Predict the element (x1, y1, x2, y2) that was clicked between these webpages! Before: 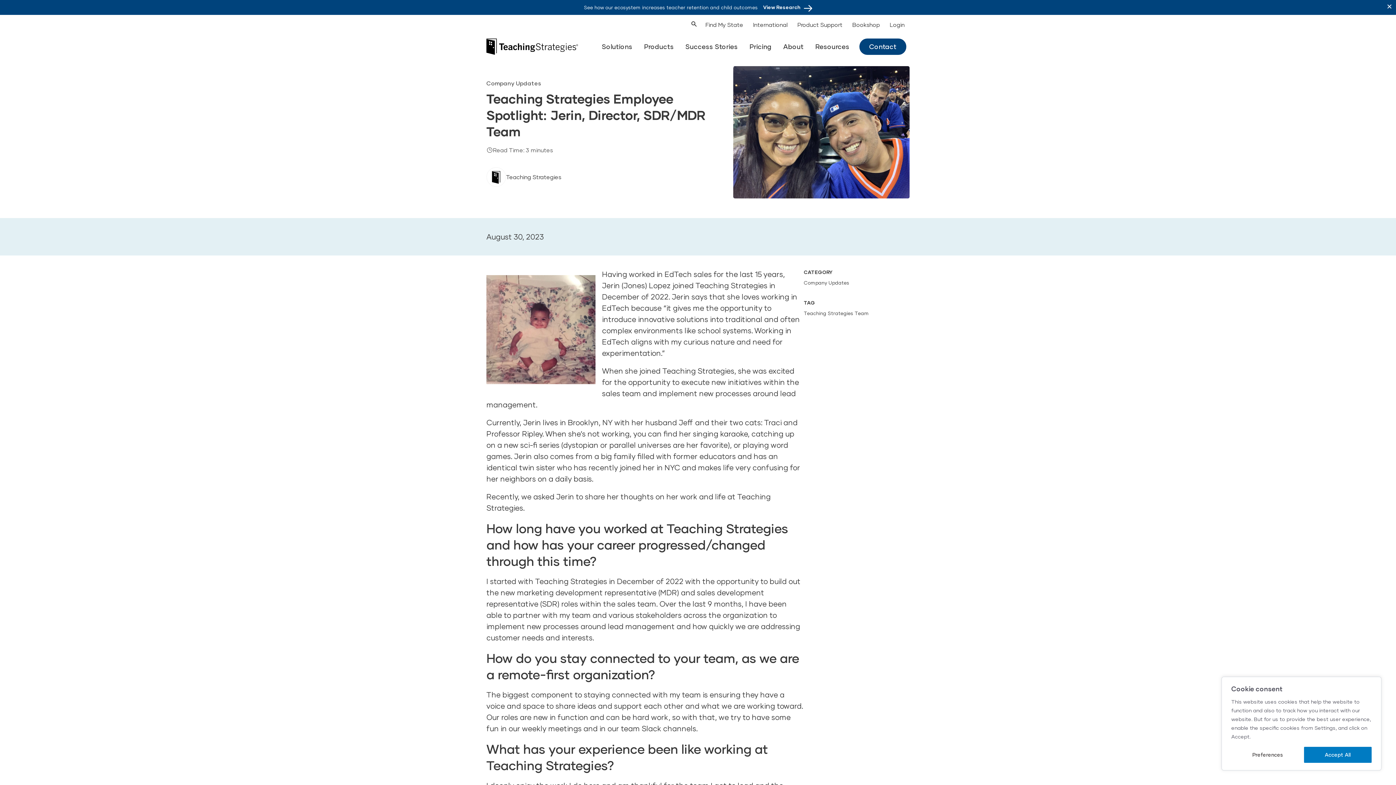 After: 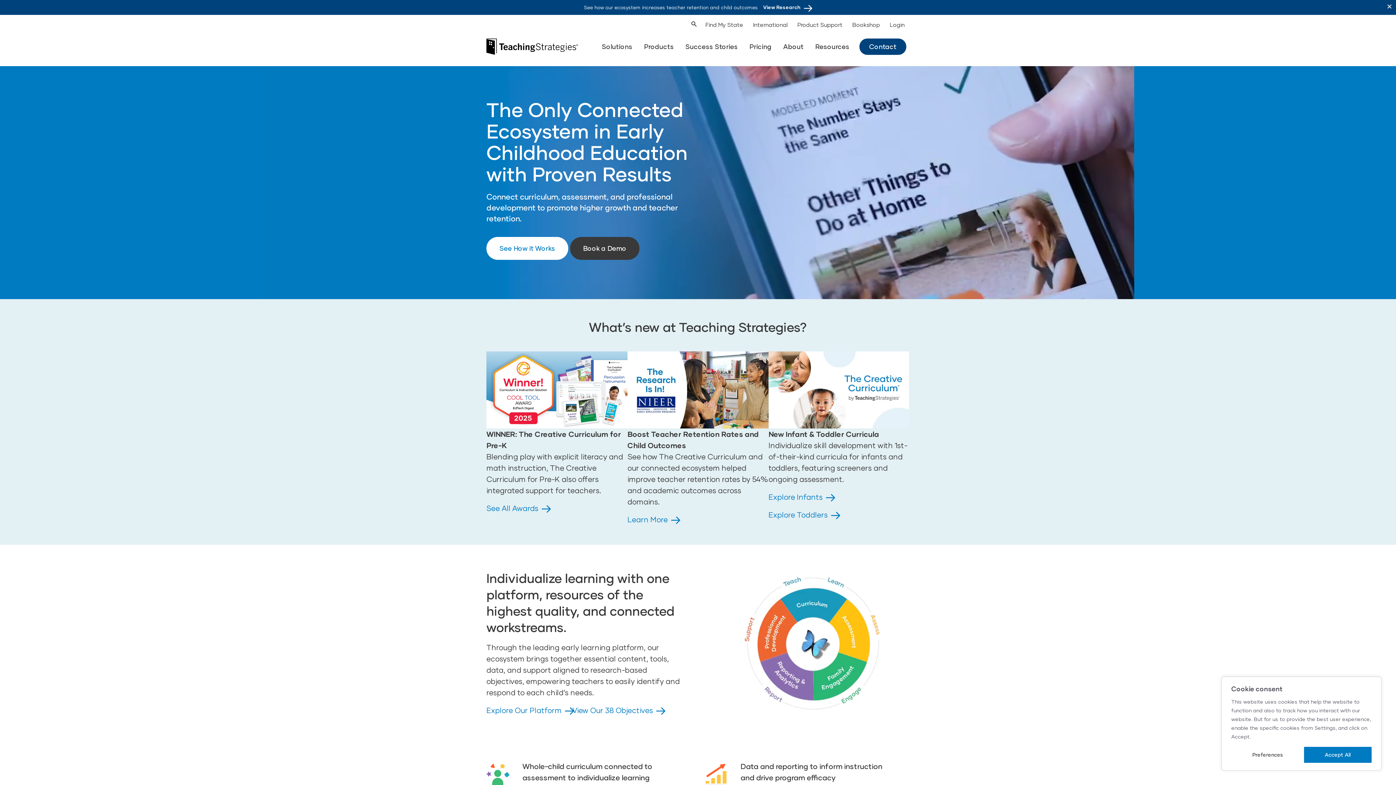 Action: bbox: (486, 38, 578, 54) label: Teaching Strategies